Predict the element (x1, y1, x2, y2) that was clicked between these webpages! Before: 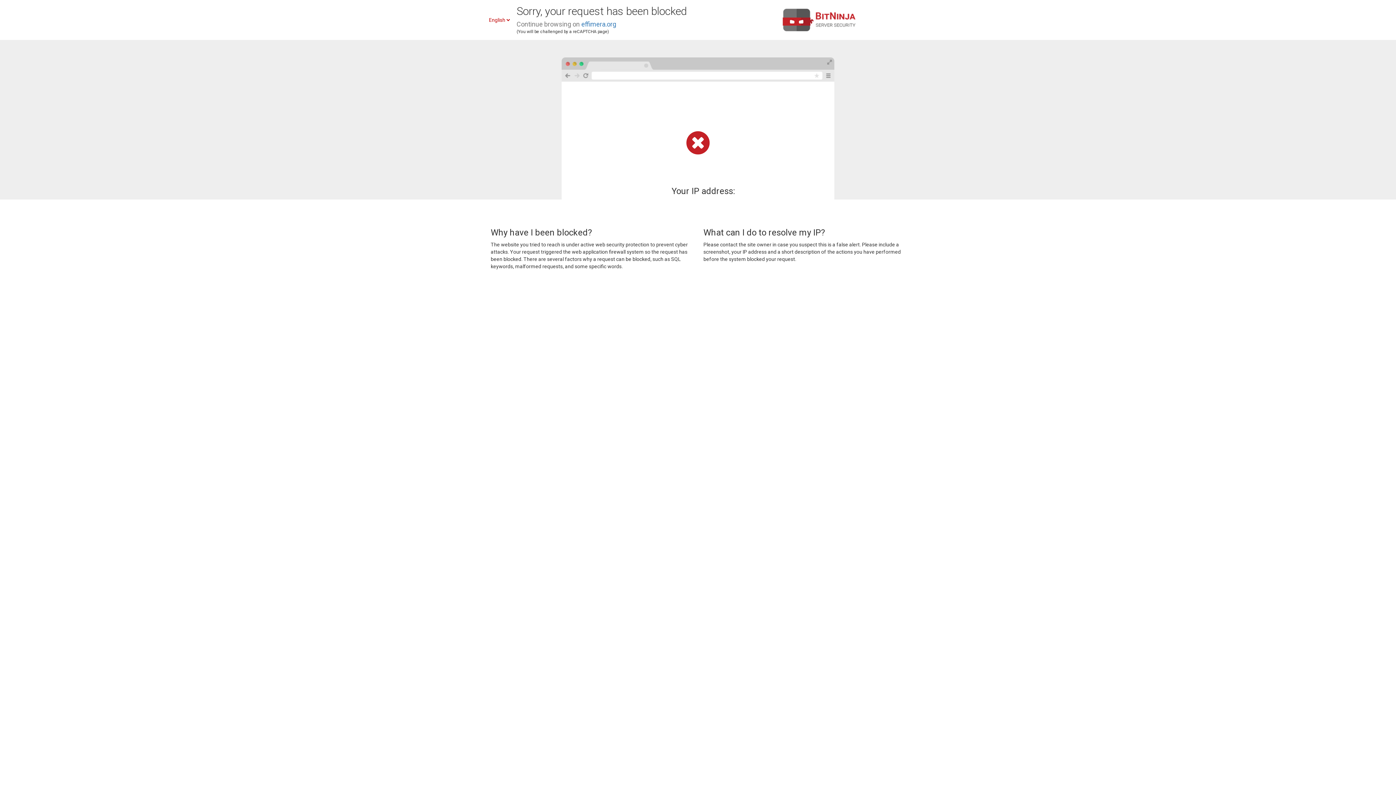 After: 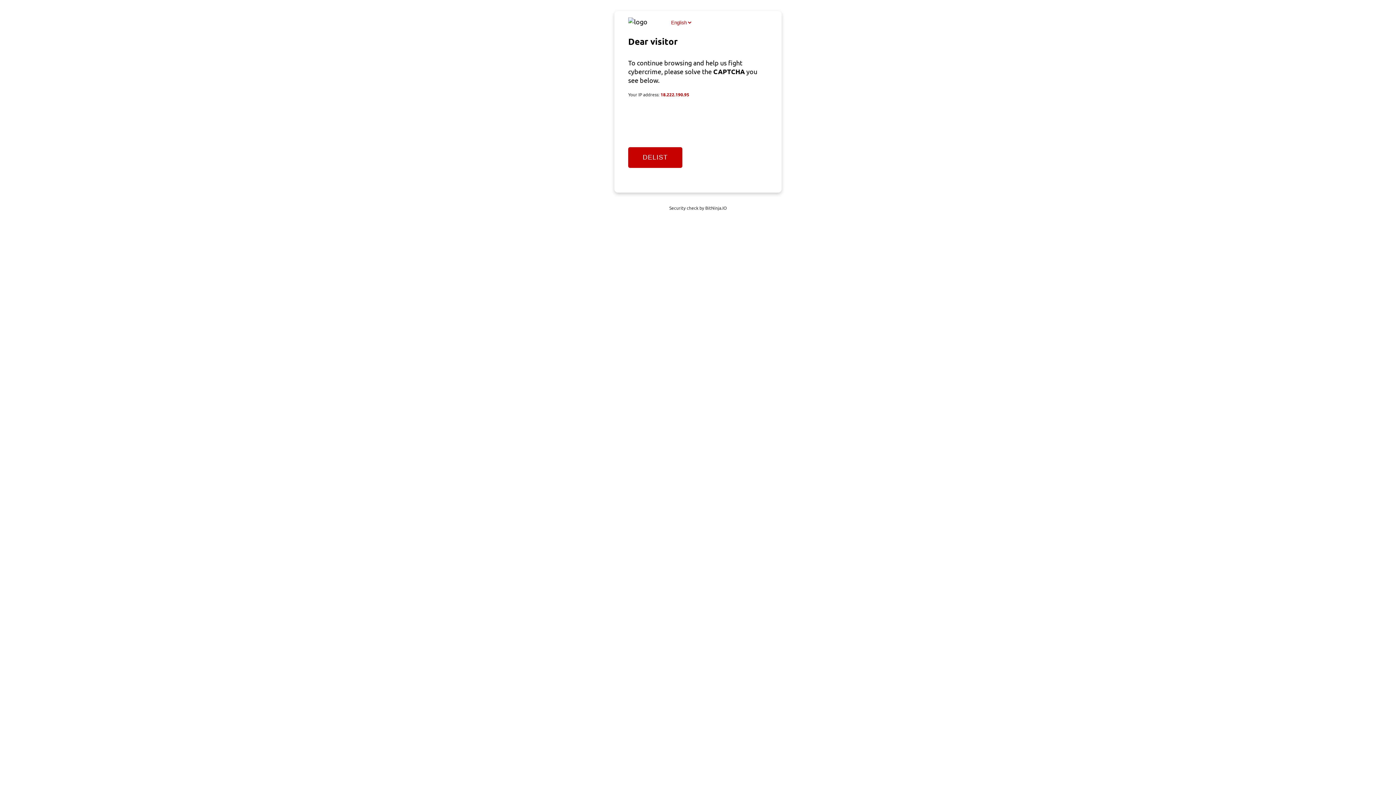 Action: bbox: (581, 20, 616, 28) label: effimera.org